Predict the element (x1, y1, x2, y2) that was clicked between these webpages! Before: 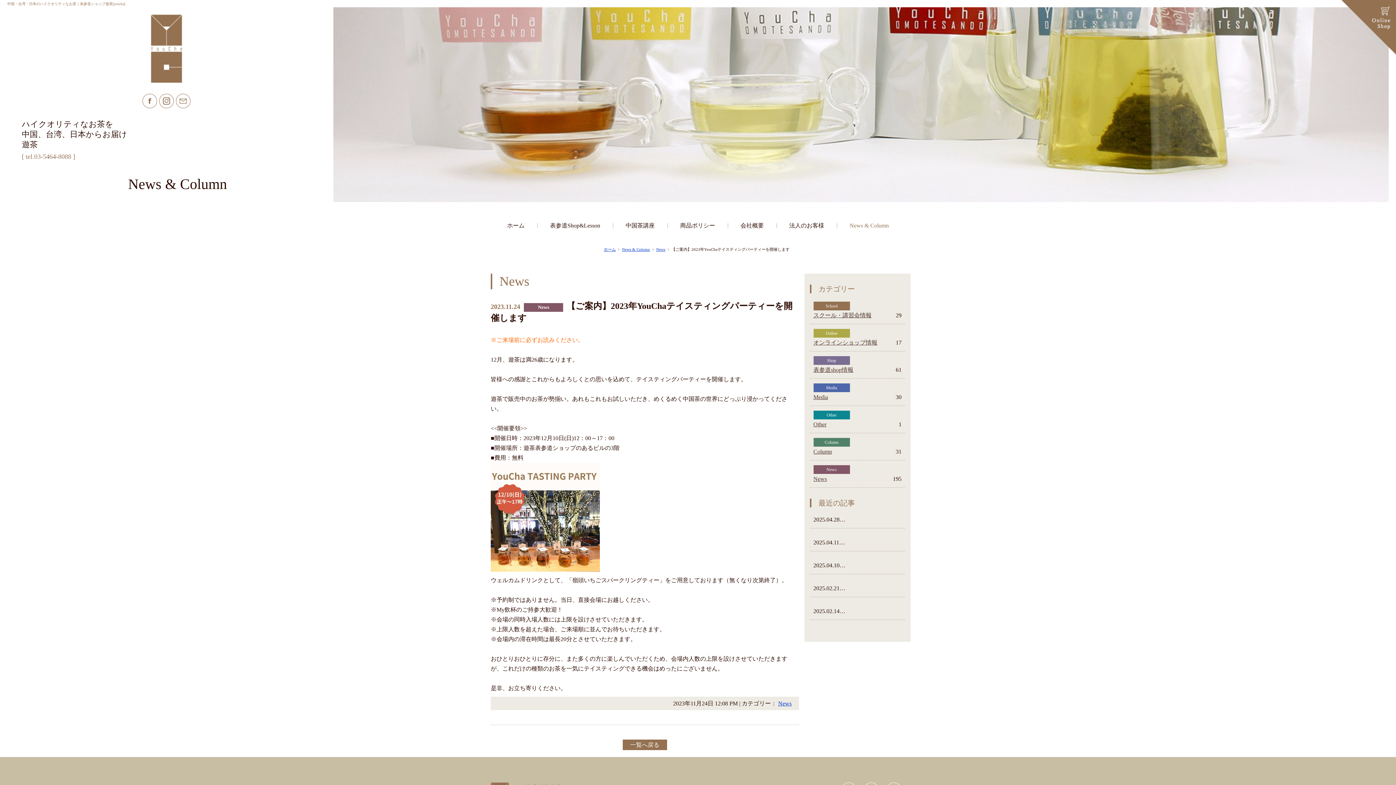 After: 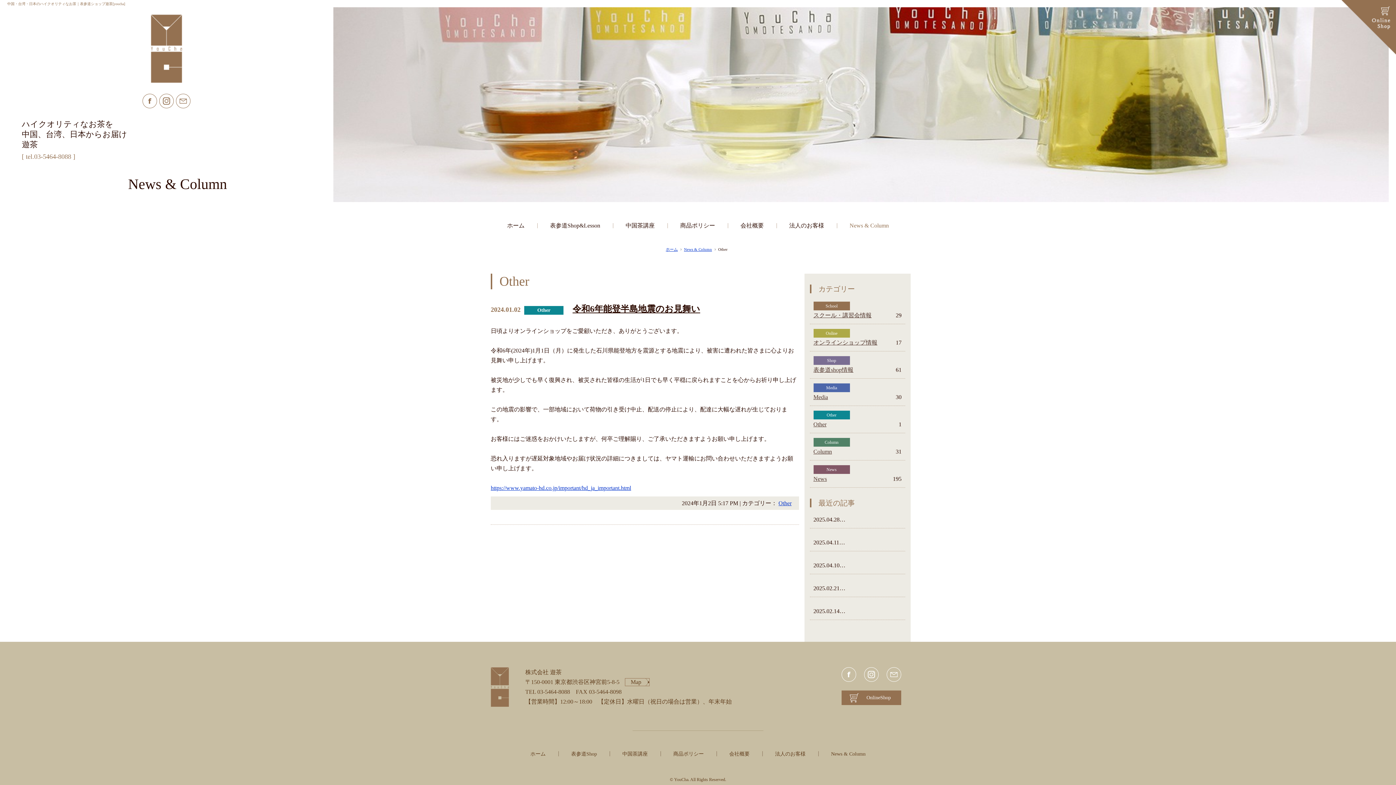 Action: bbox: (813, 419, 888, 429) label: Other